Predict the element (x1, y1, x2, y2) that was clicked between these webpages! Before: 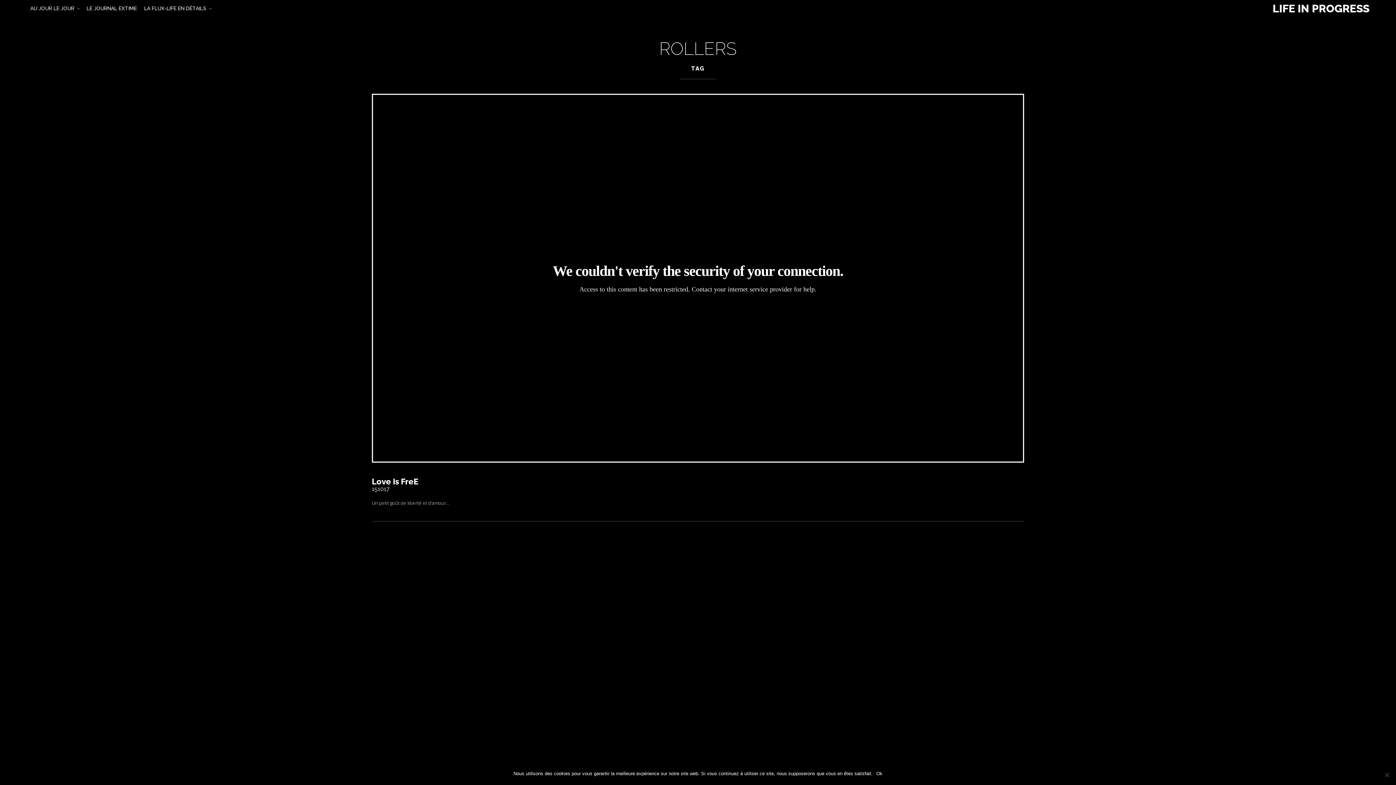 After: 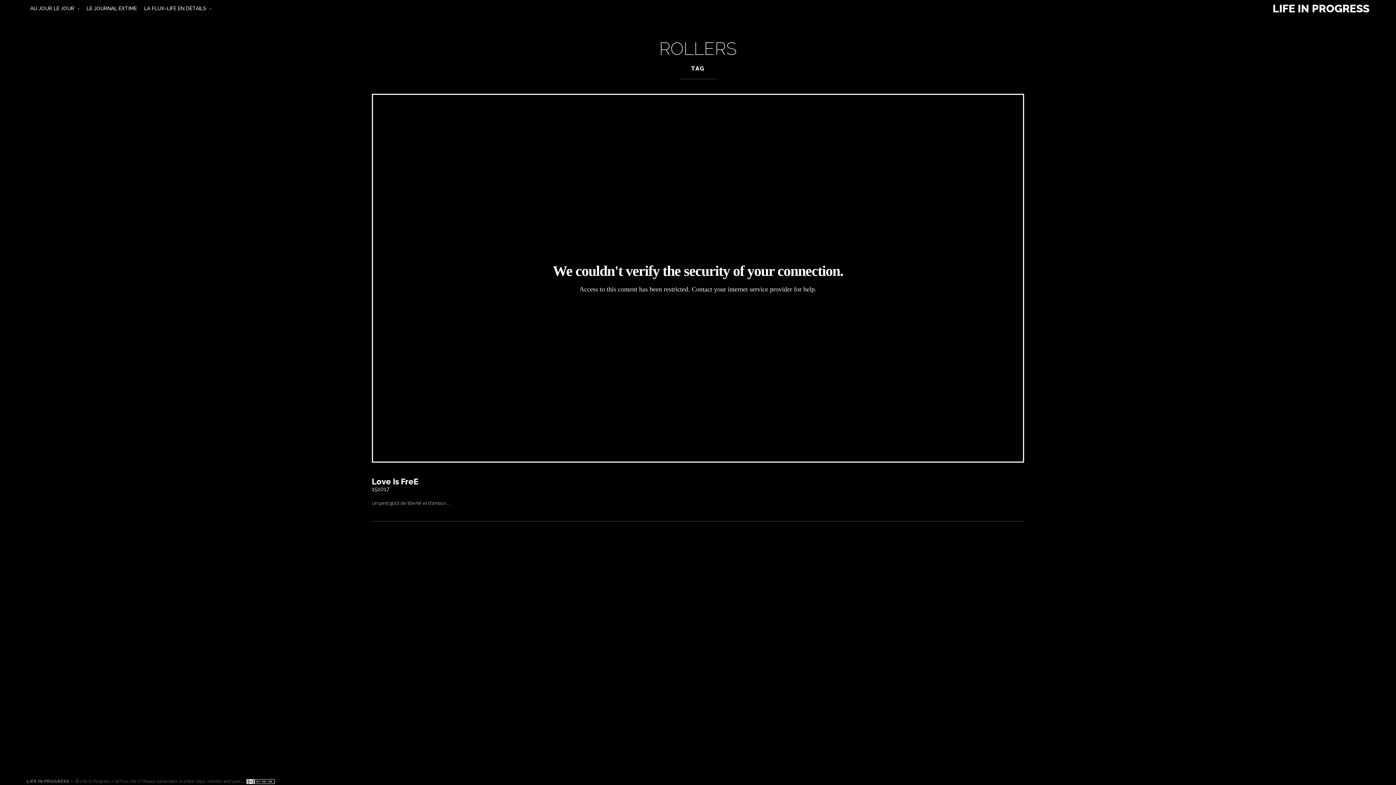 Action: label: Ok bbox: (876, 770, 882, 777)